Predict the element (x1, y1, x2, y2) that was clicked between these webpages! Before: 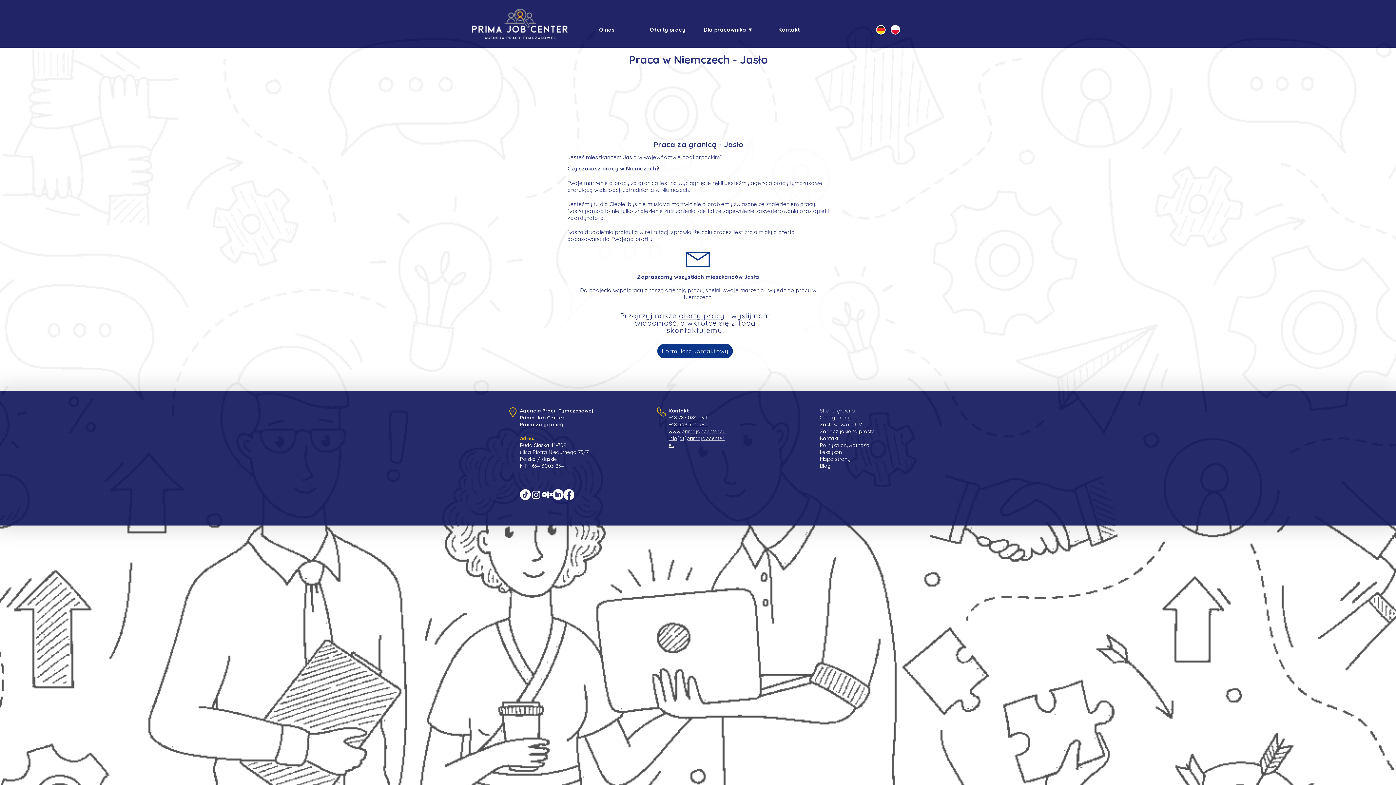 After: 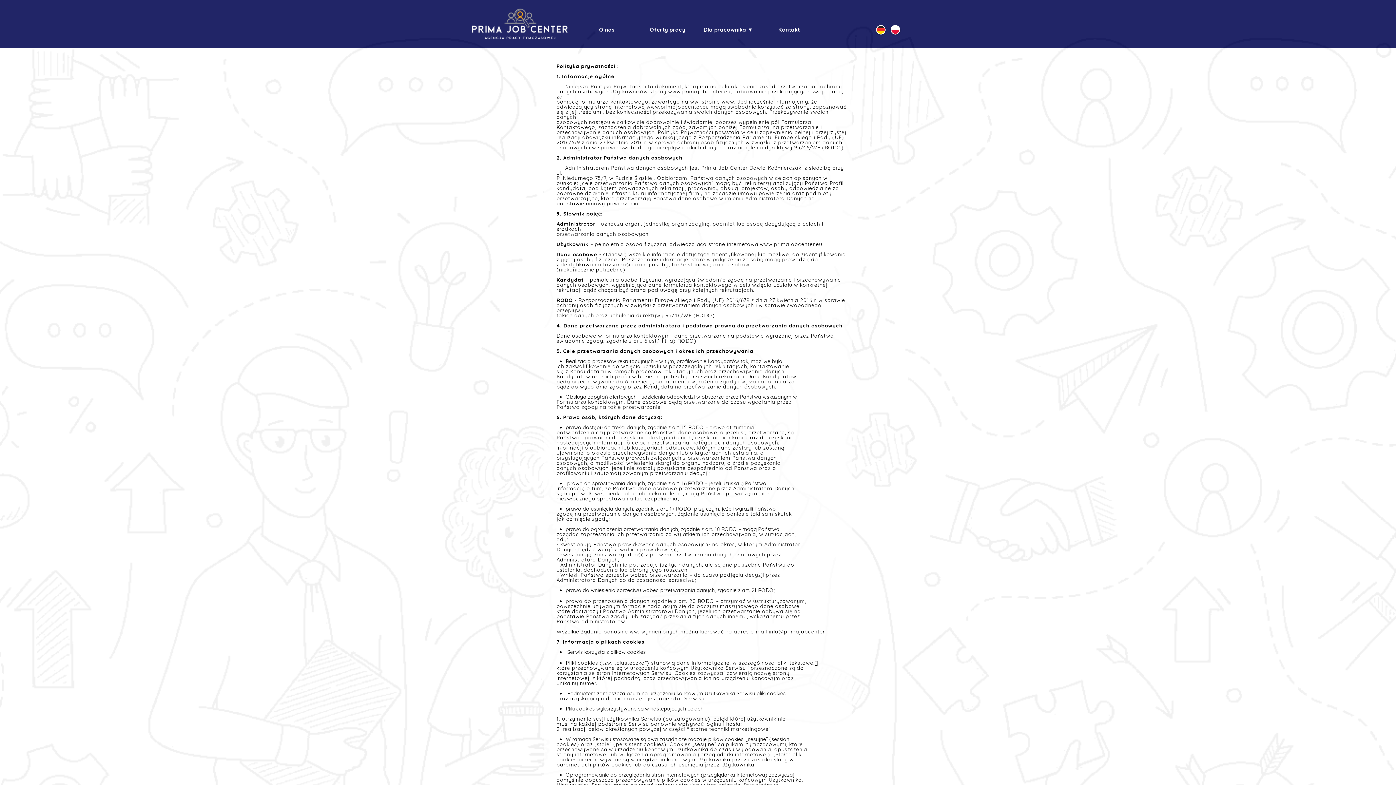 Action: bbox: (820, 442, 870, 448) label: Polityka prywatności